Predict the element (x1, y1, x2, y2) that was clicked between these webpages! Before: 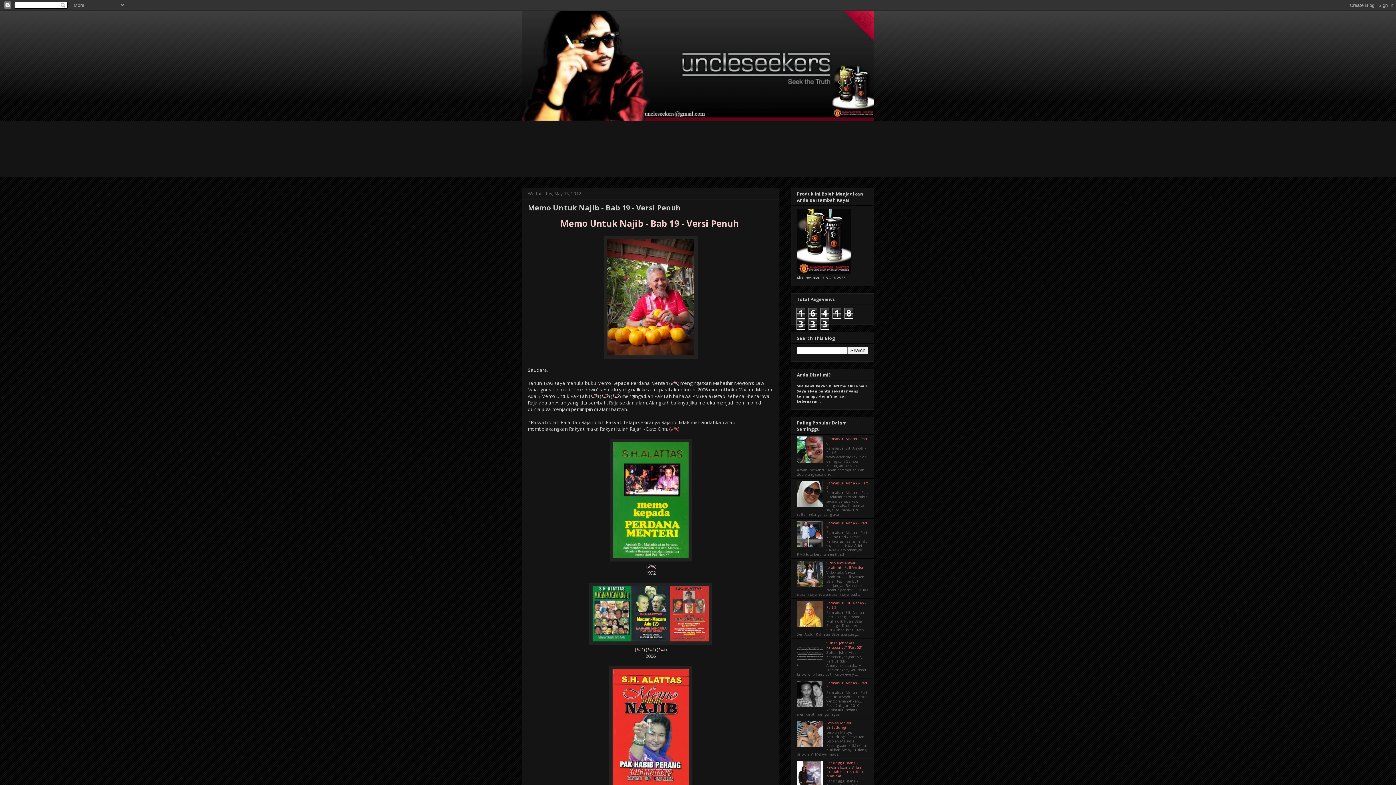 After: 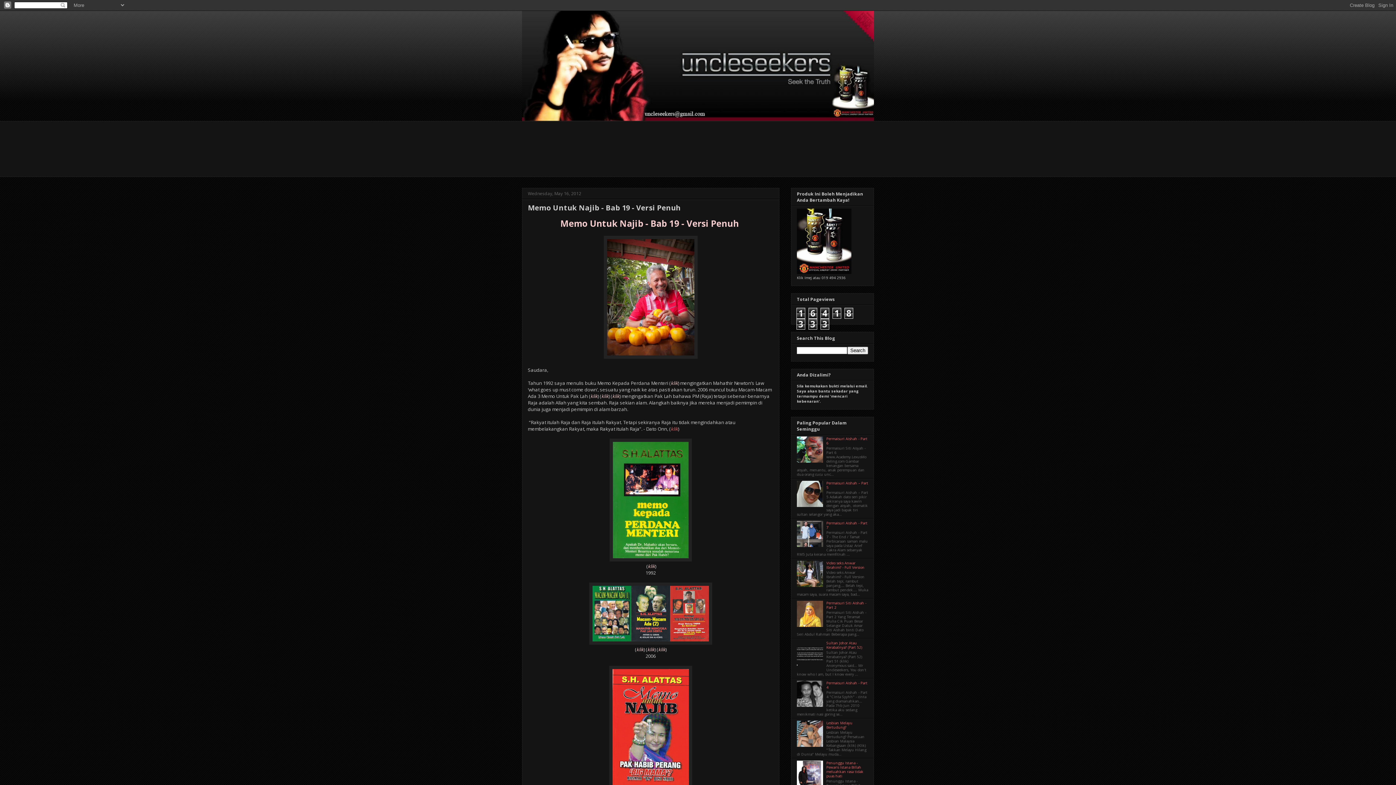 Action: bbox: (797, 503, 824, 508)